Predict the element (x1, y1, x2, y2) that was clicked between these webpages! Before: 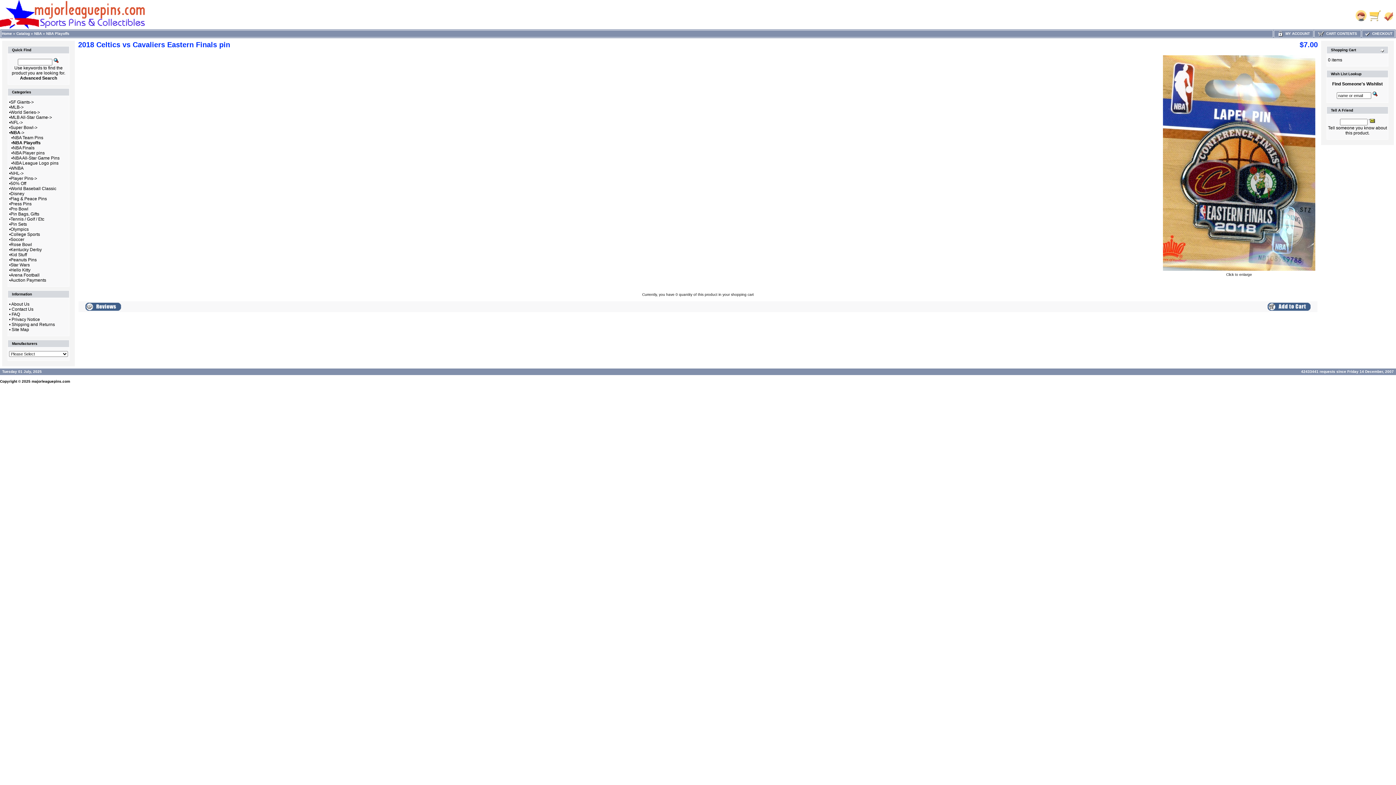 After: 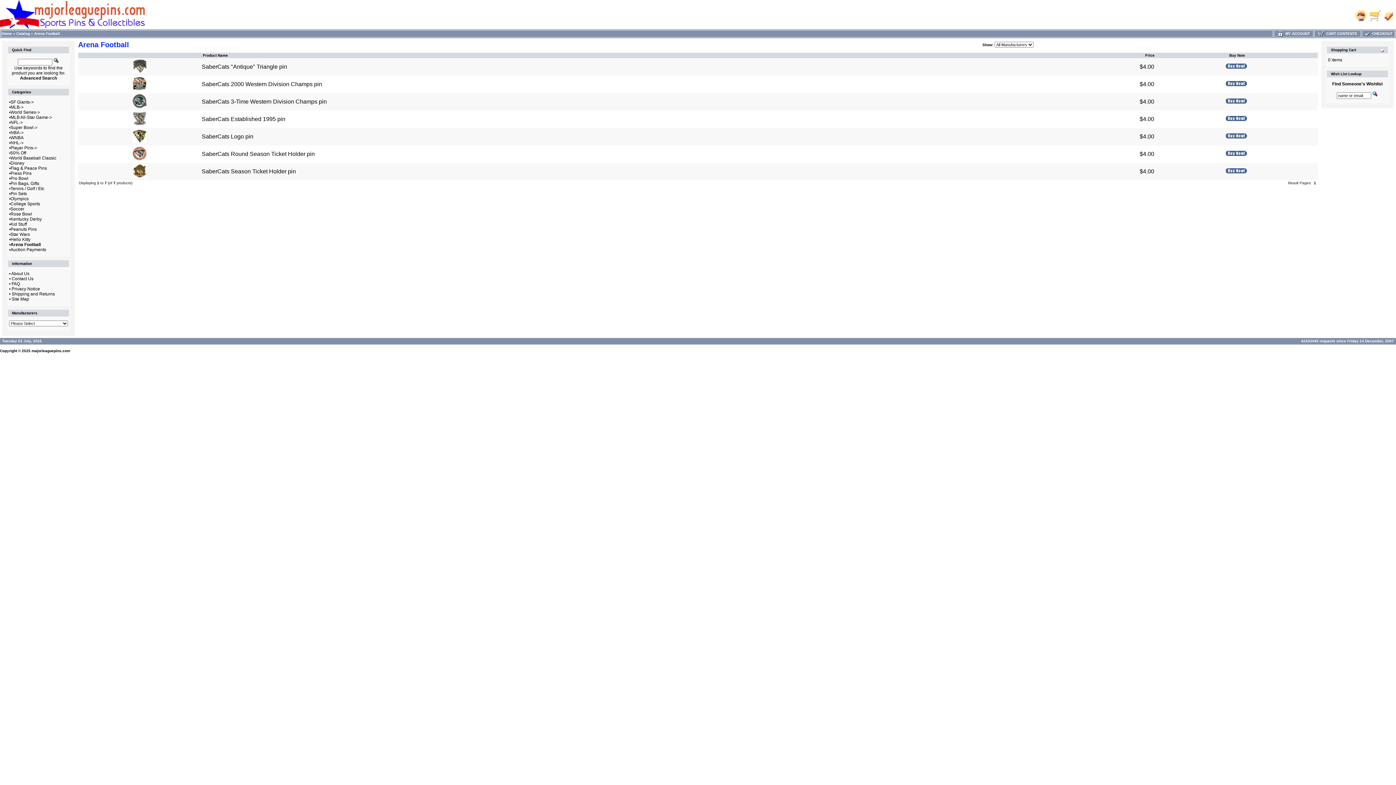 Action: label: Arena Football bbox: (10, 272, 39, 277)